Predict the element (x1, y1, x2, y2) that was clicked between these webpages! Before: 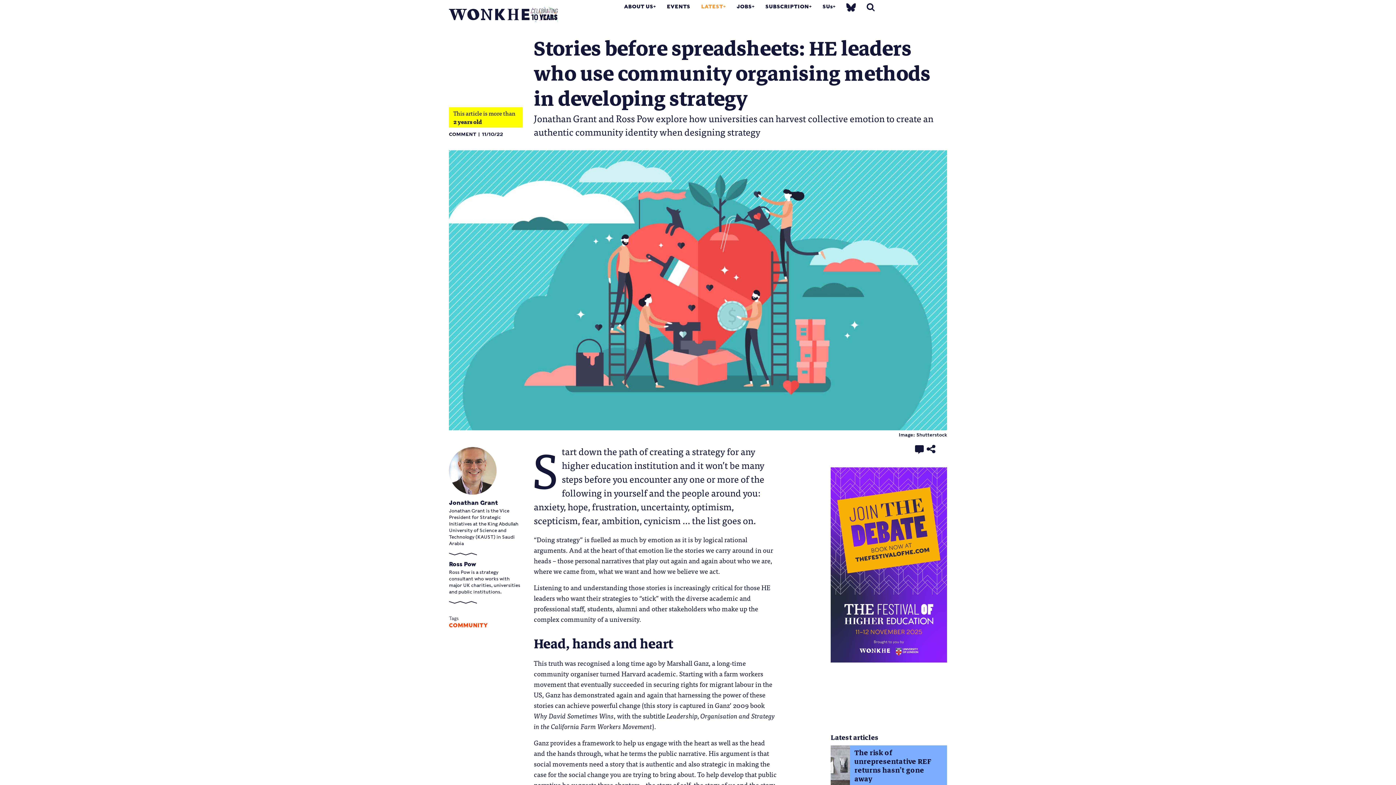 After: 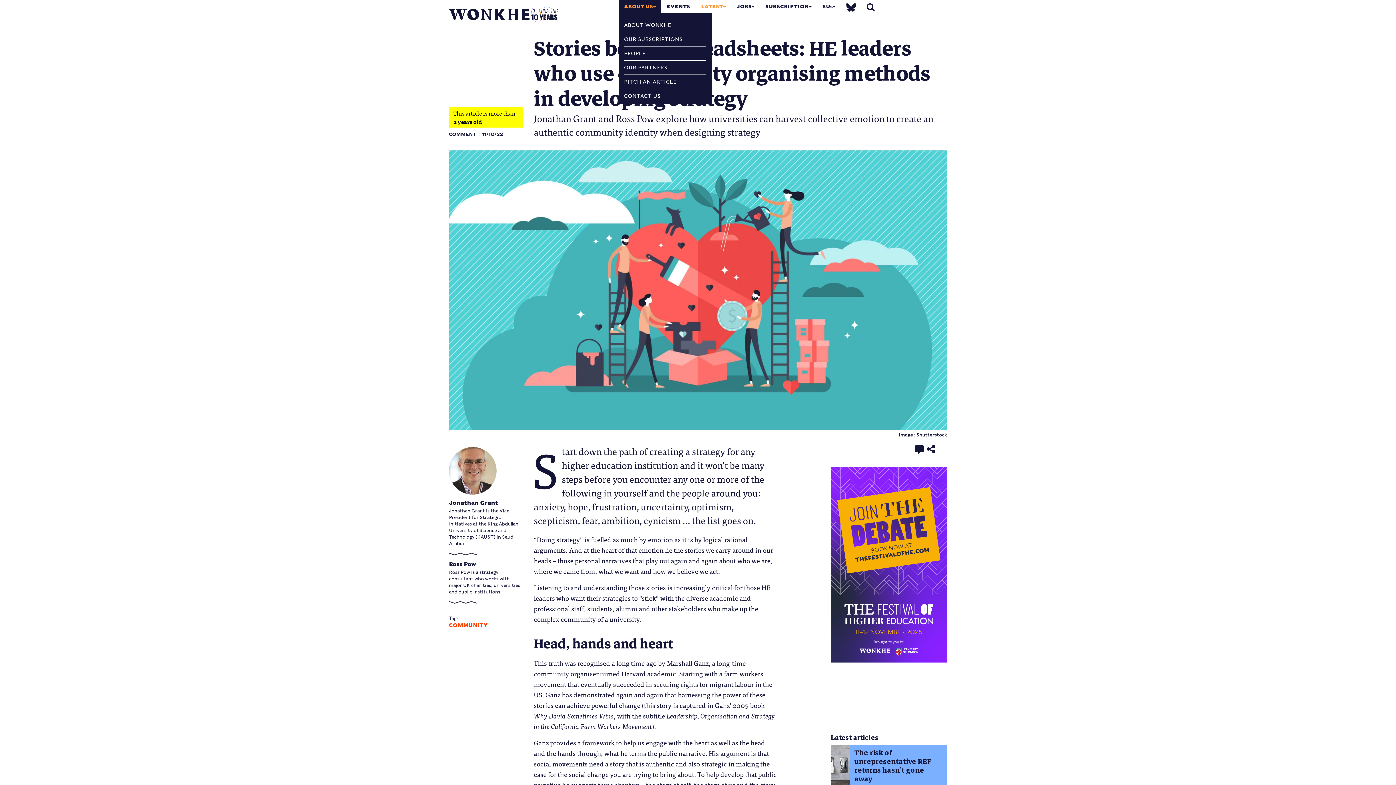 Action: label: ABOUT US bbox: (624, 3, 656, 9)